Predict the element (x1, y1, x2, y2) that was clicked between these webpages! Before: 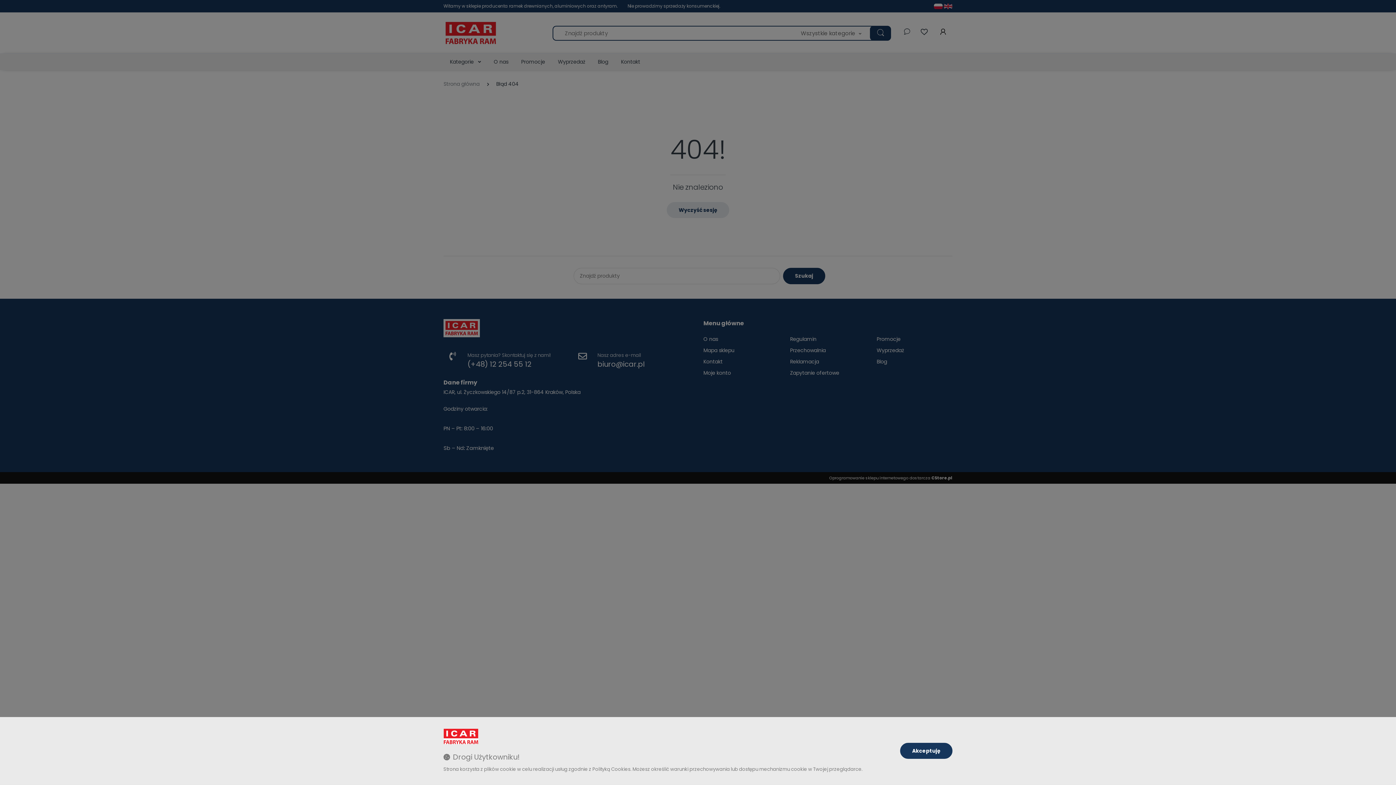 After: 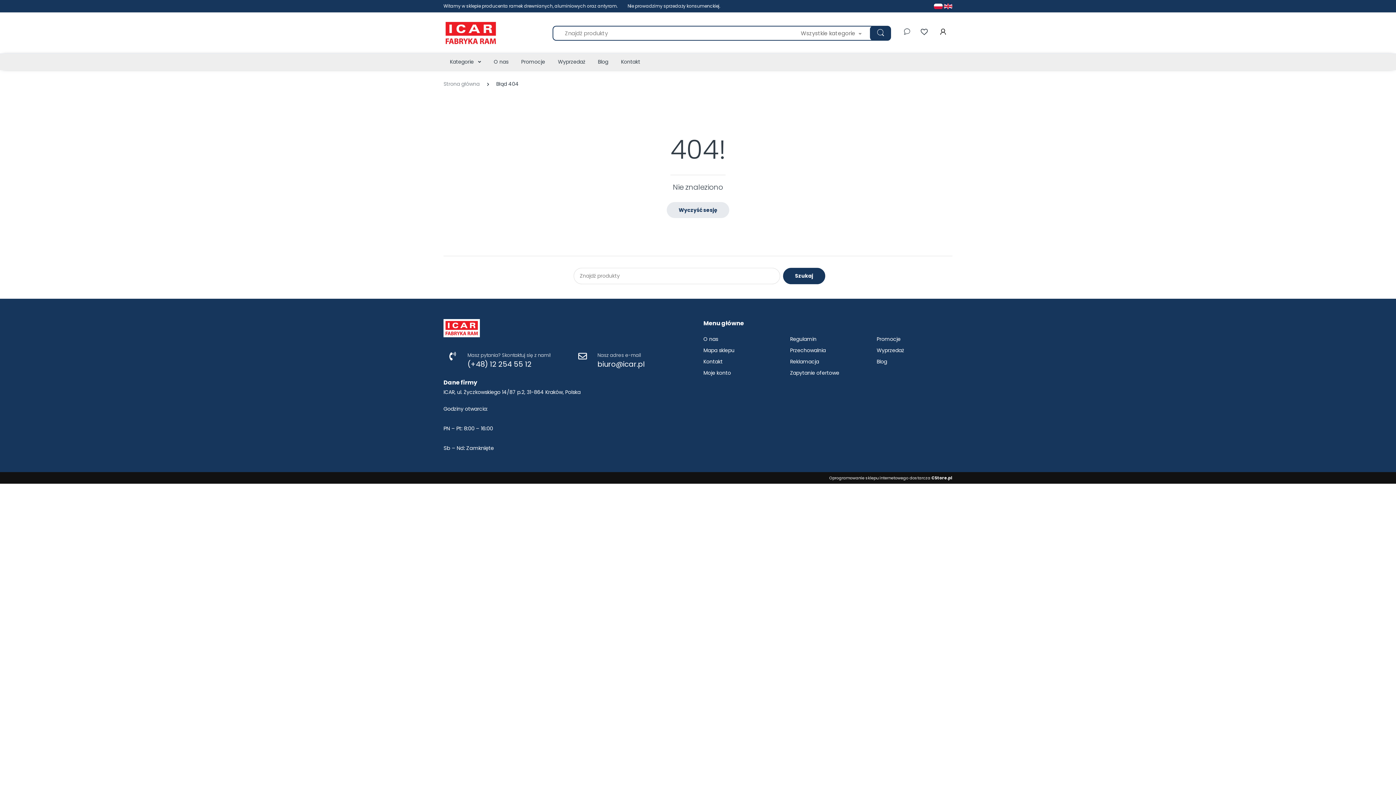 Action: bbox: (900, 743, 952, 759) label: Akceptuję